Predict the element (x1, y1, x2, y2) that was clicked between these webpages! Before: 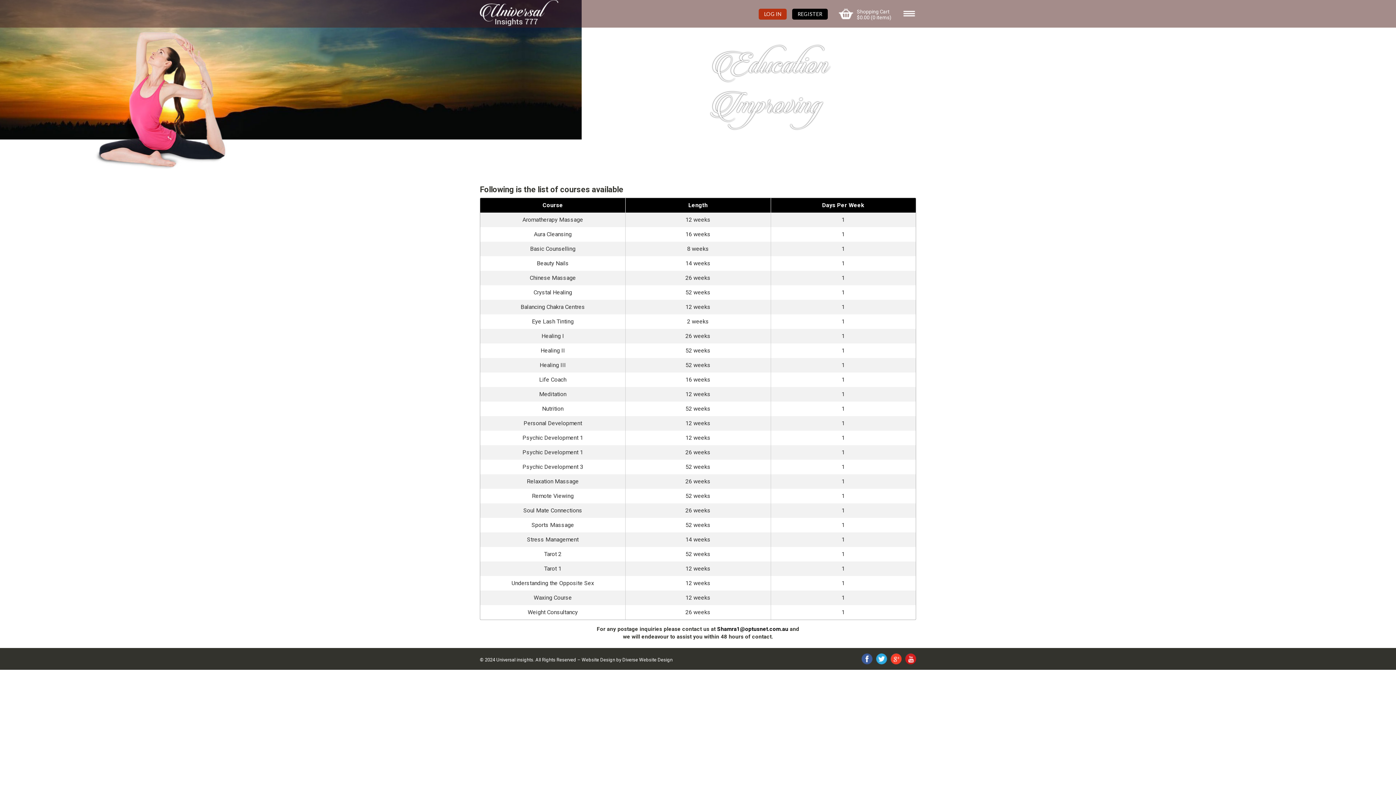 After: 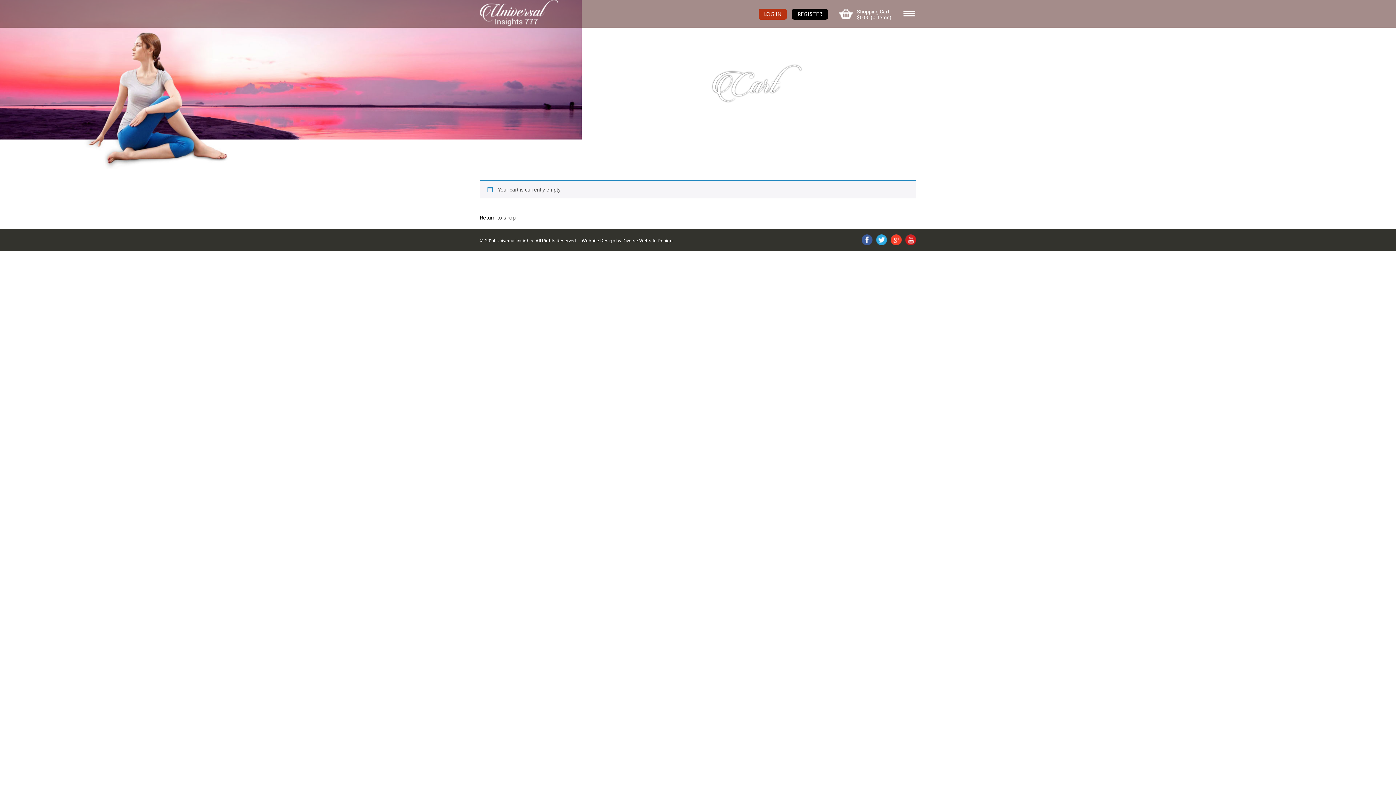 Action: bbox: (857, 8, 891, 20) label: Shopping Cart
$0.00 (0 items)